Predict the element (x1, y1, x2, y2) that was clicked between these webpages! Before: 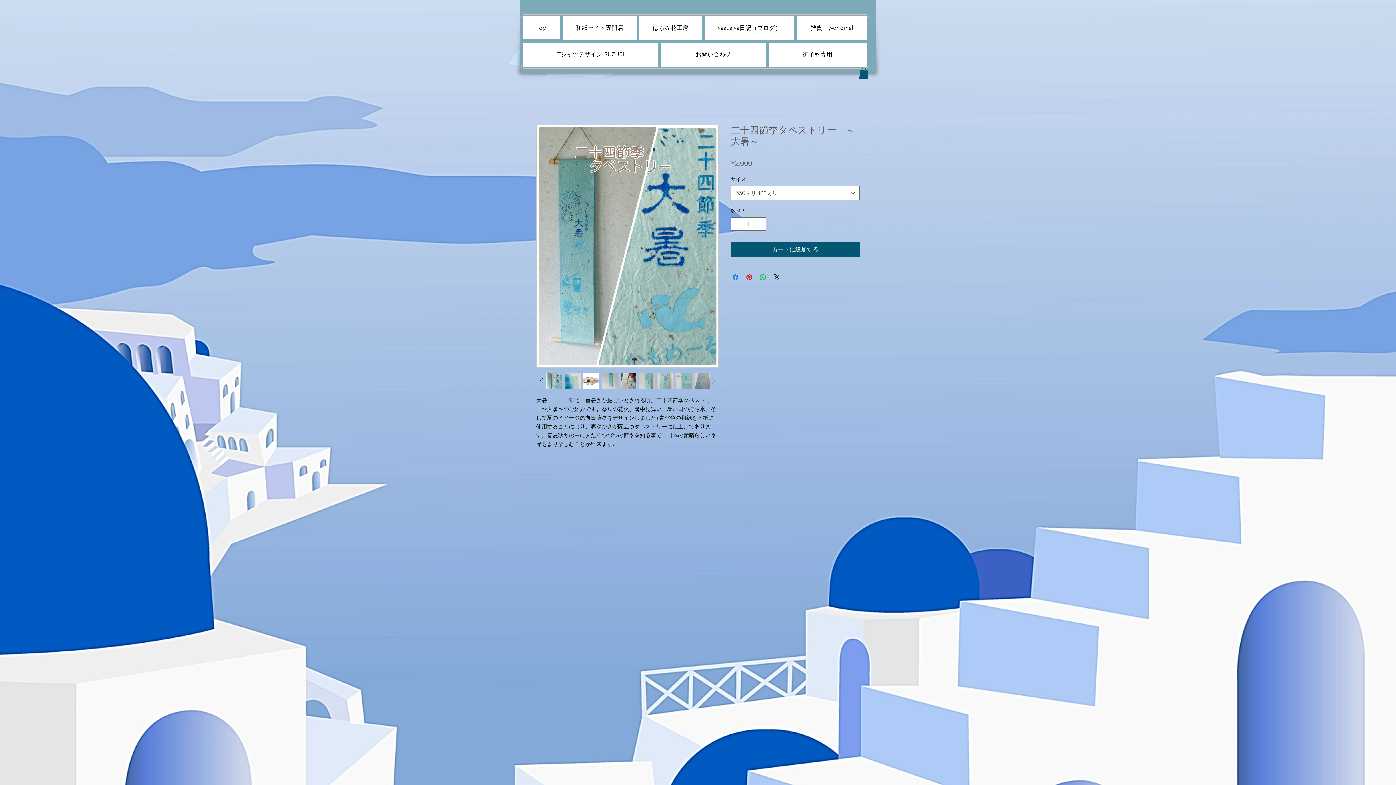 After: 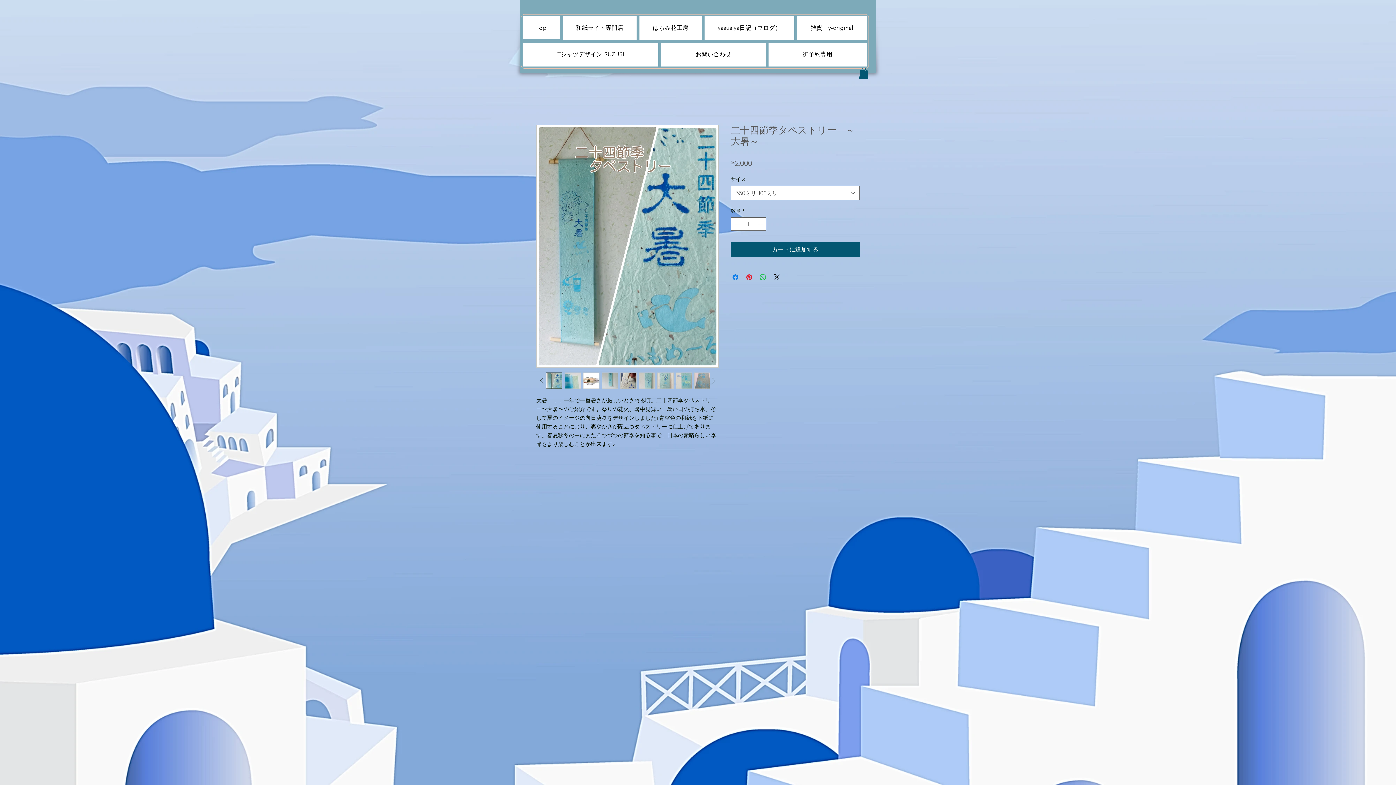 Action: bbox: (859, 67, 868, 78)